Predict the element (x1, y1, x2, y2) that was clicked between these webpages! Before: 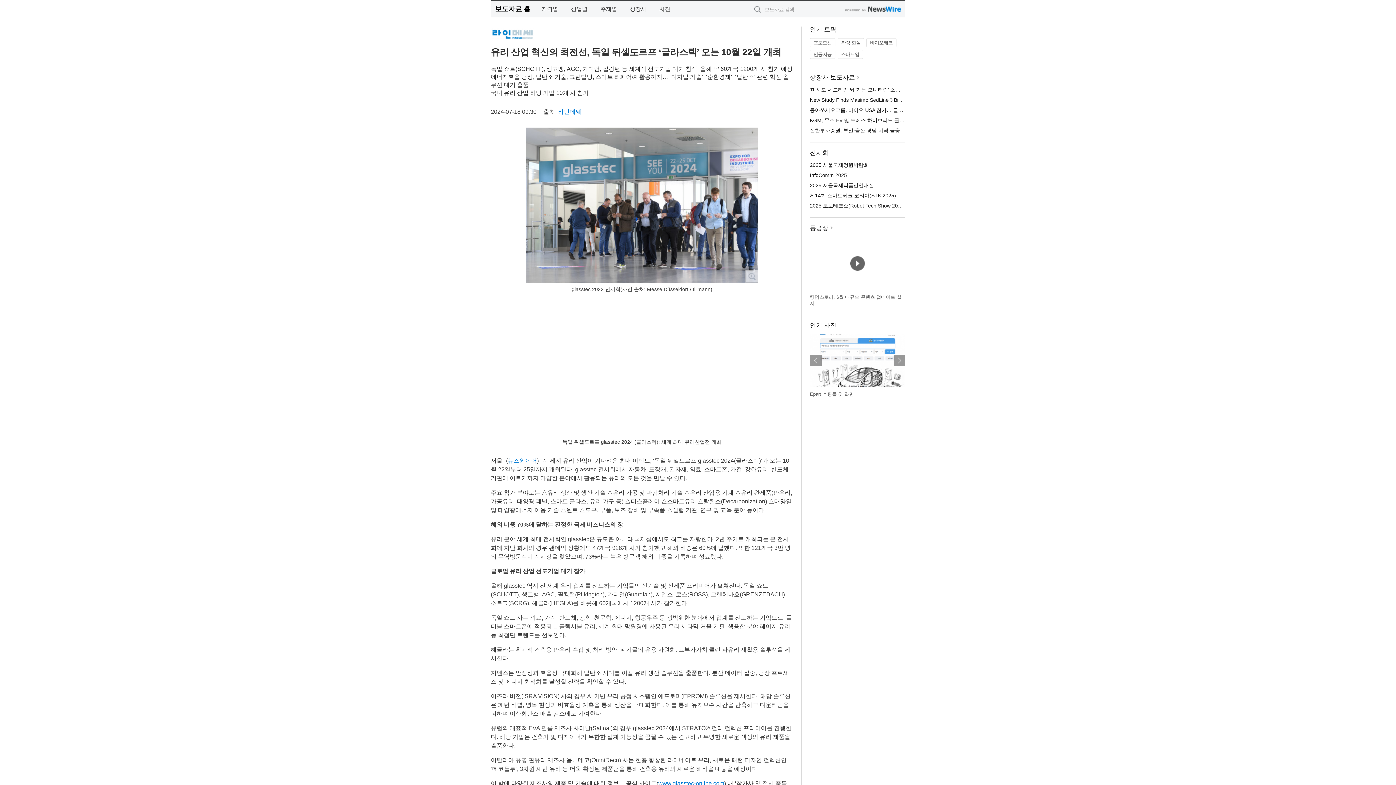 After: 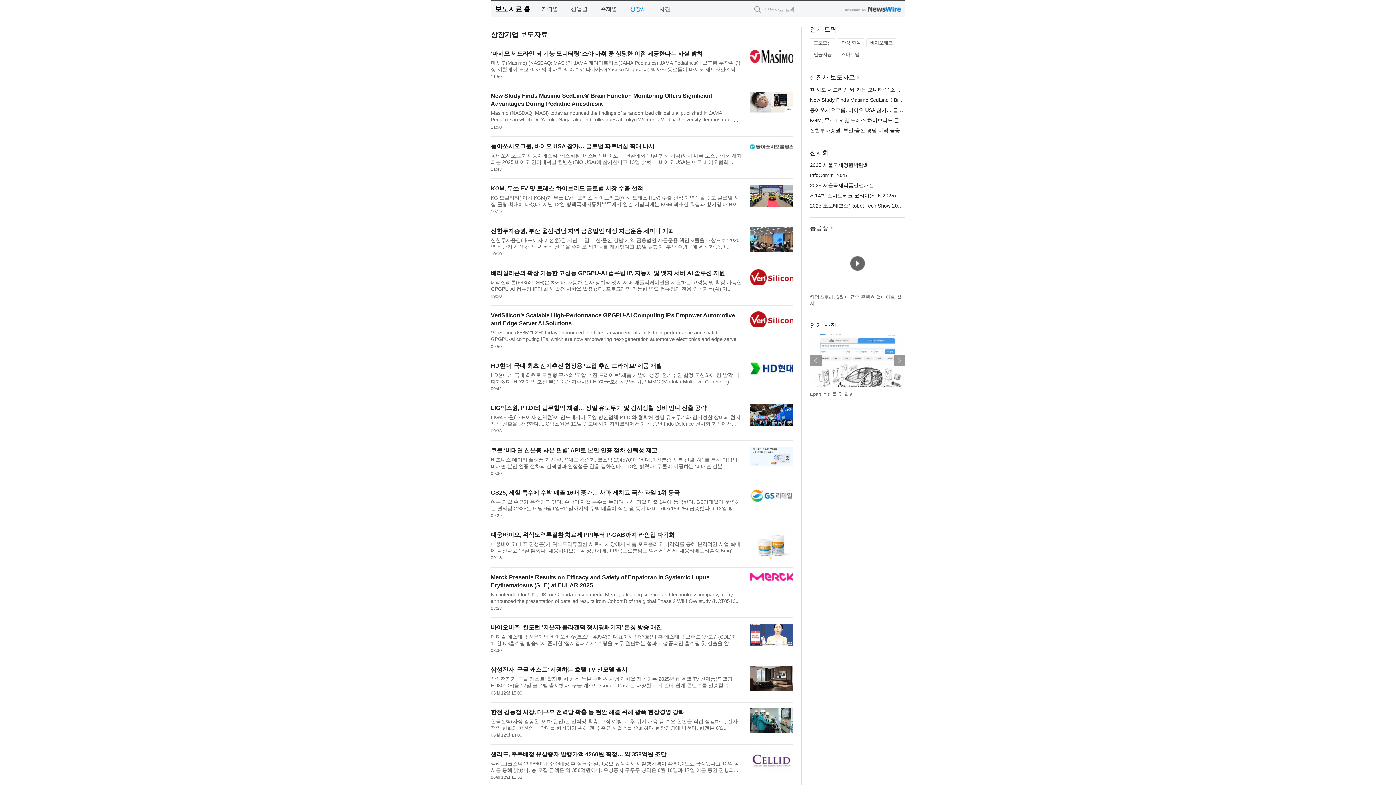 Action: bbox: (810, 74, 855, 81) label: 상장사 보도자료